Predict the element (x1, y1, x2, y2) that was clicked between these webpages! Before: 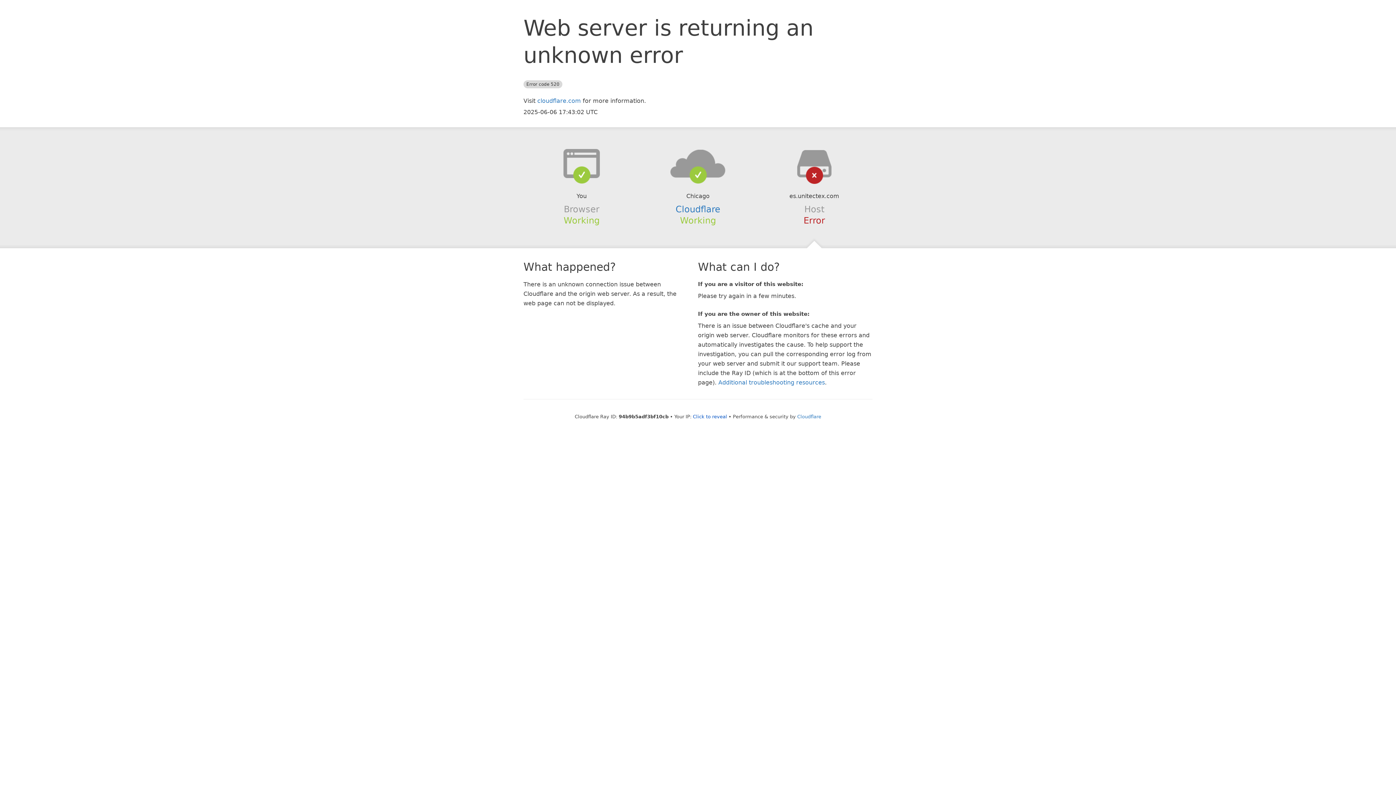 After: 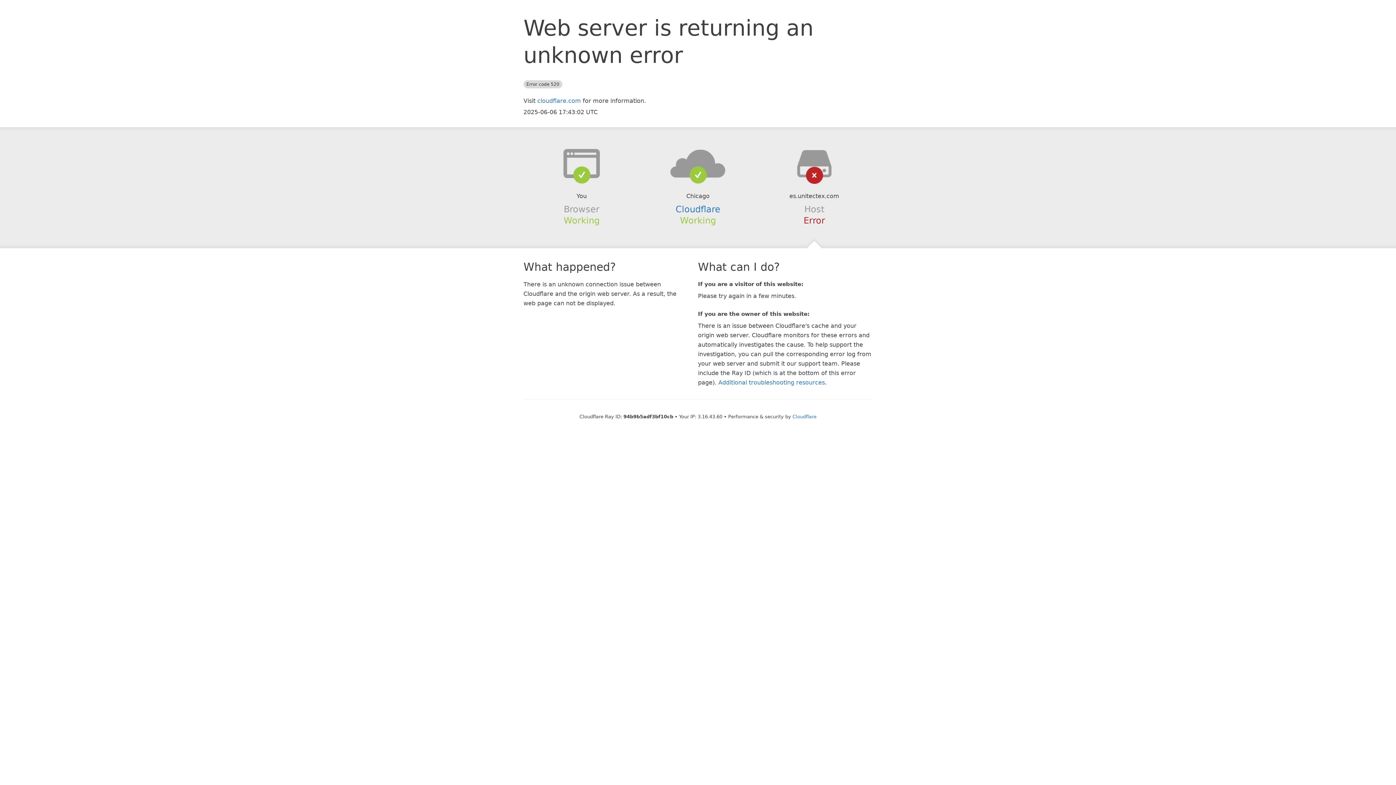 Action: label: Click to reveal bbox: (693, 414, 727, 419)